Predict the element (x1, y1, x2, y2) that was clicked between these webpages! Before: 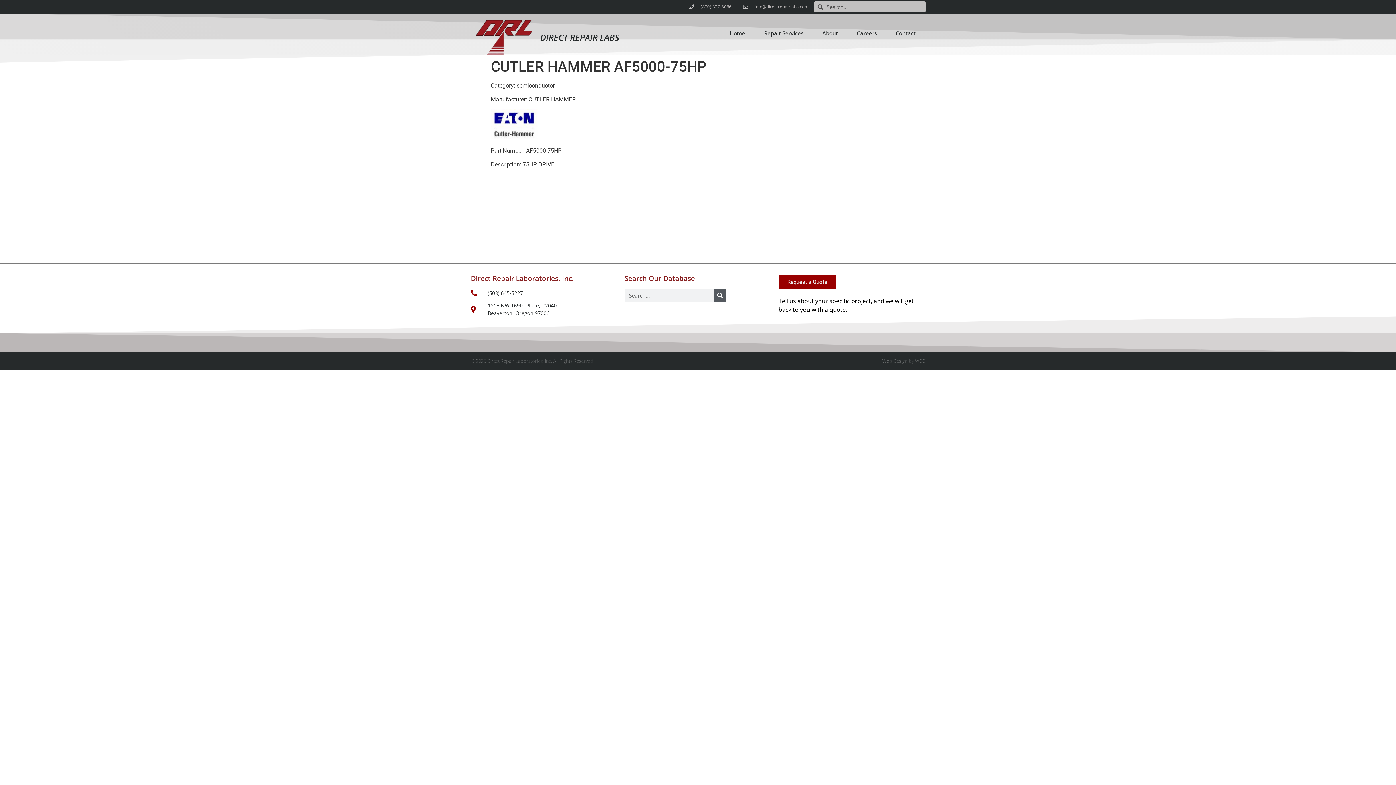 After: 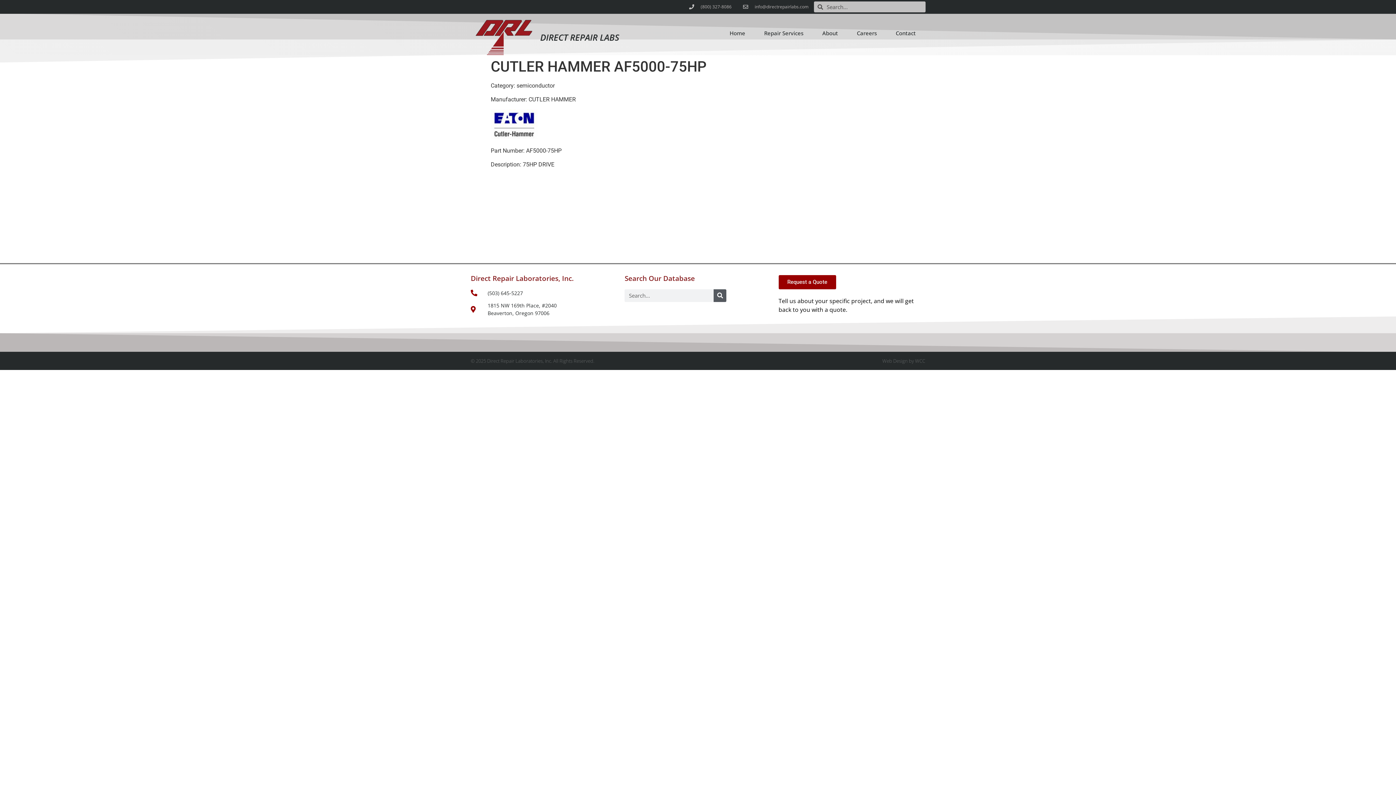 Action: bbox: (882, 357, 925, 364) label: Web Design by WCC